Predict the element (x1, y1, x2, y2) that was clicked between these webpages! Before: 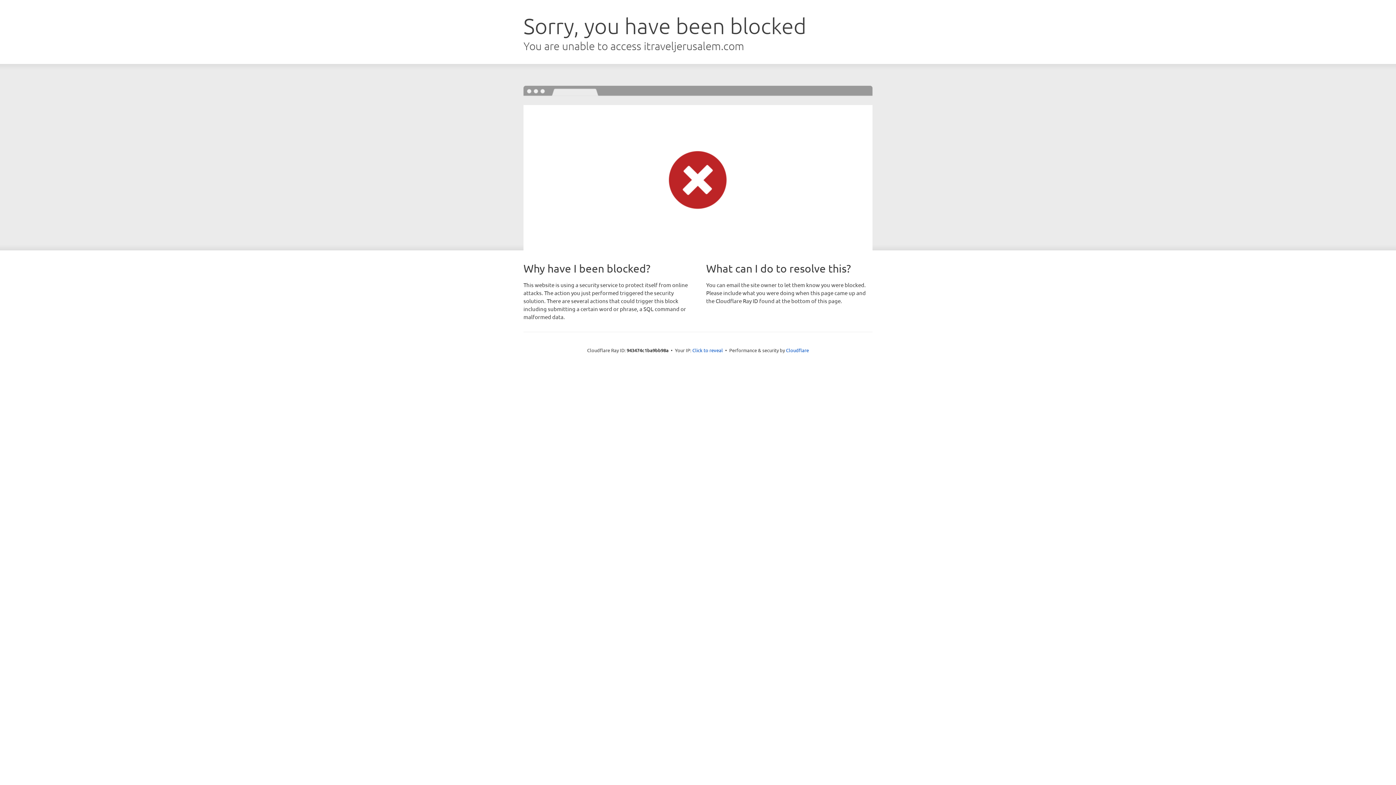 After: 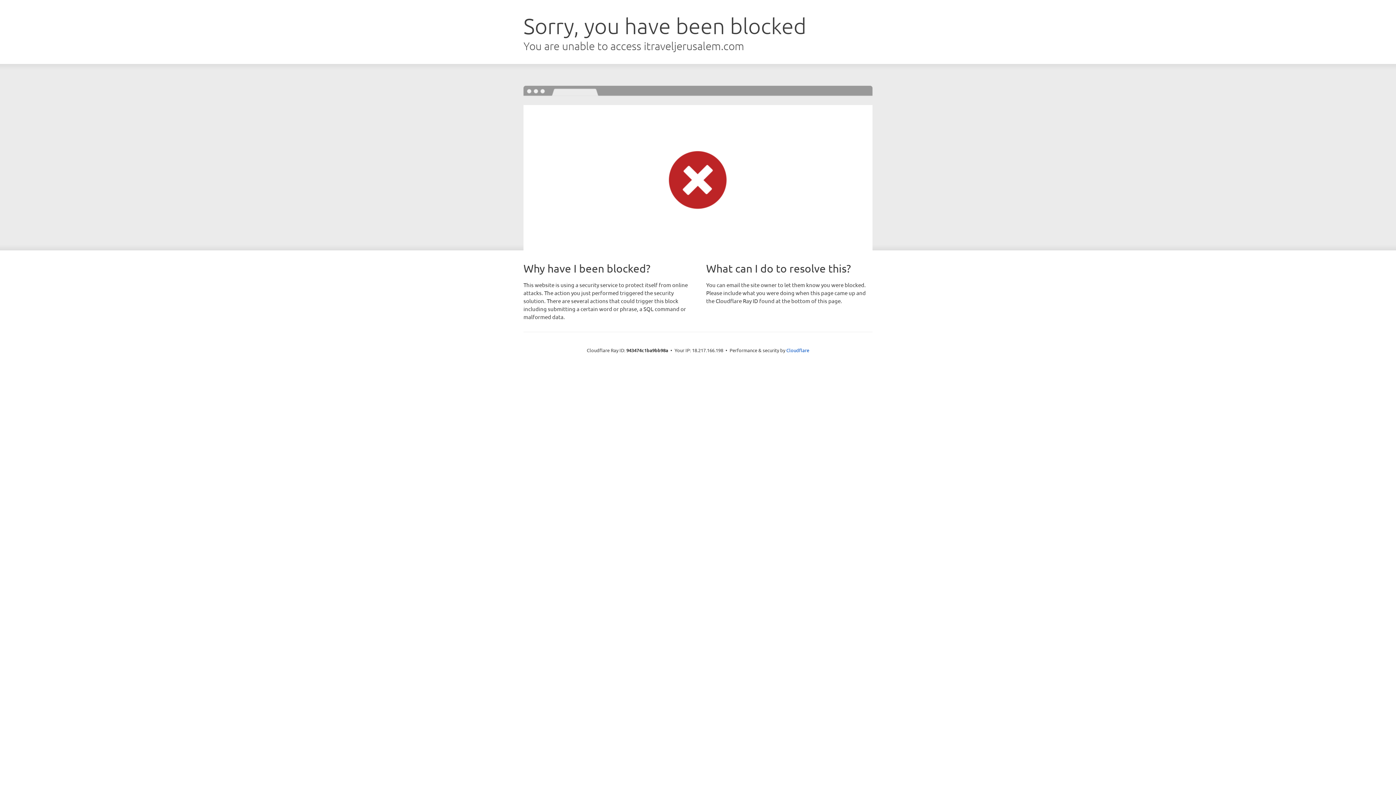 Action: bbox: (692, 346, 723, 353) label: Click to reveal